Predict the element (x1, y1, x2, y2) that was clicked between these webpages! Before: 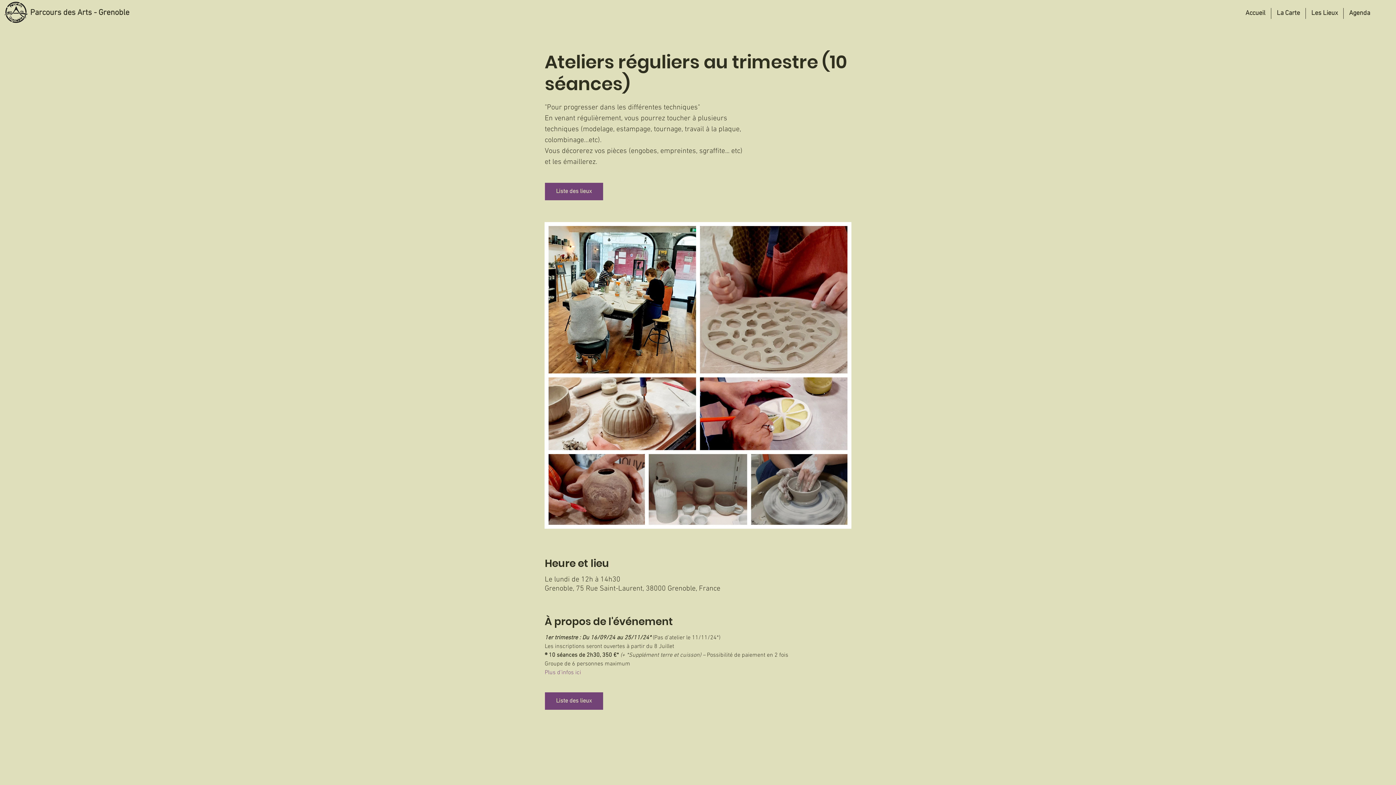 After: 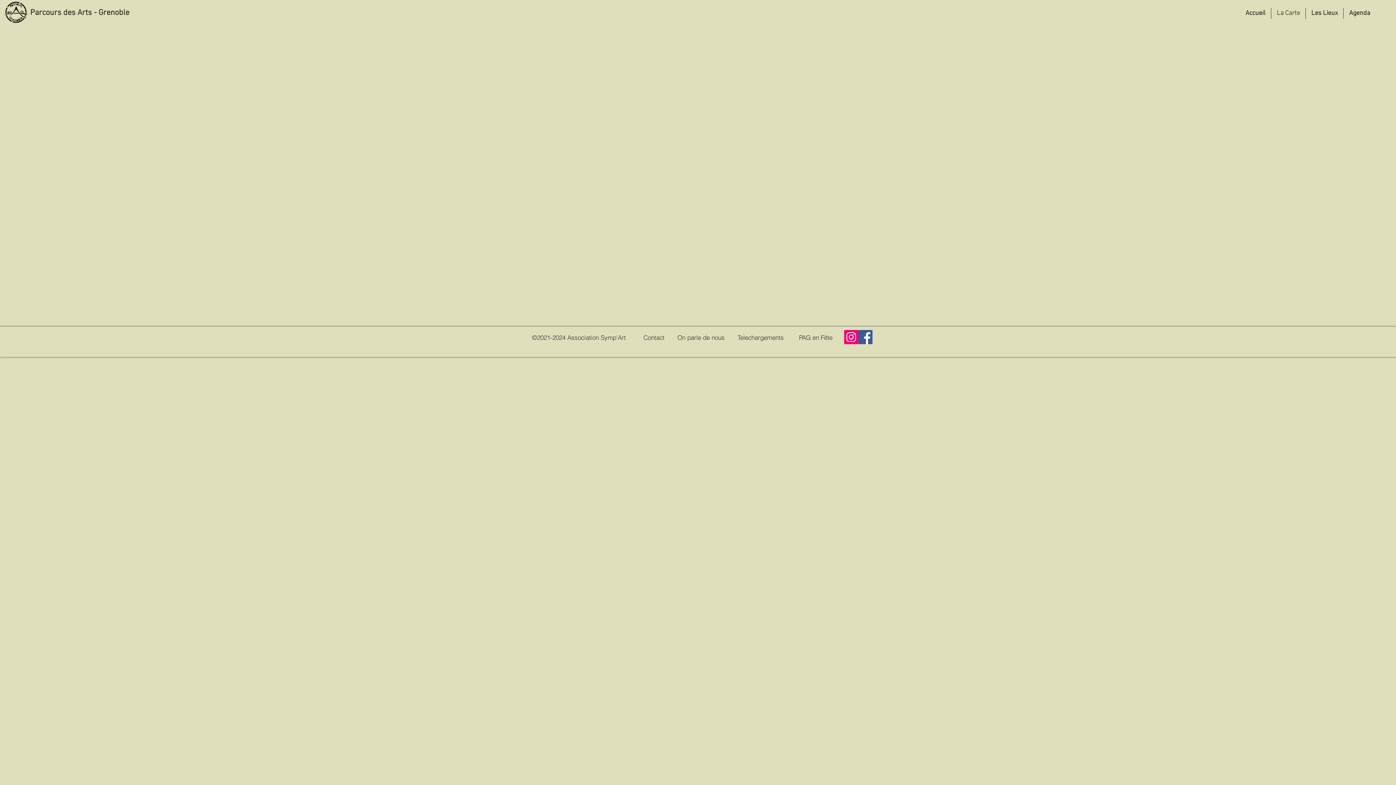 Action: bbox: (1271, 8, 1305, 18) label: La Carte